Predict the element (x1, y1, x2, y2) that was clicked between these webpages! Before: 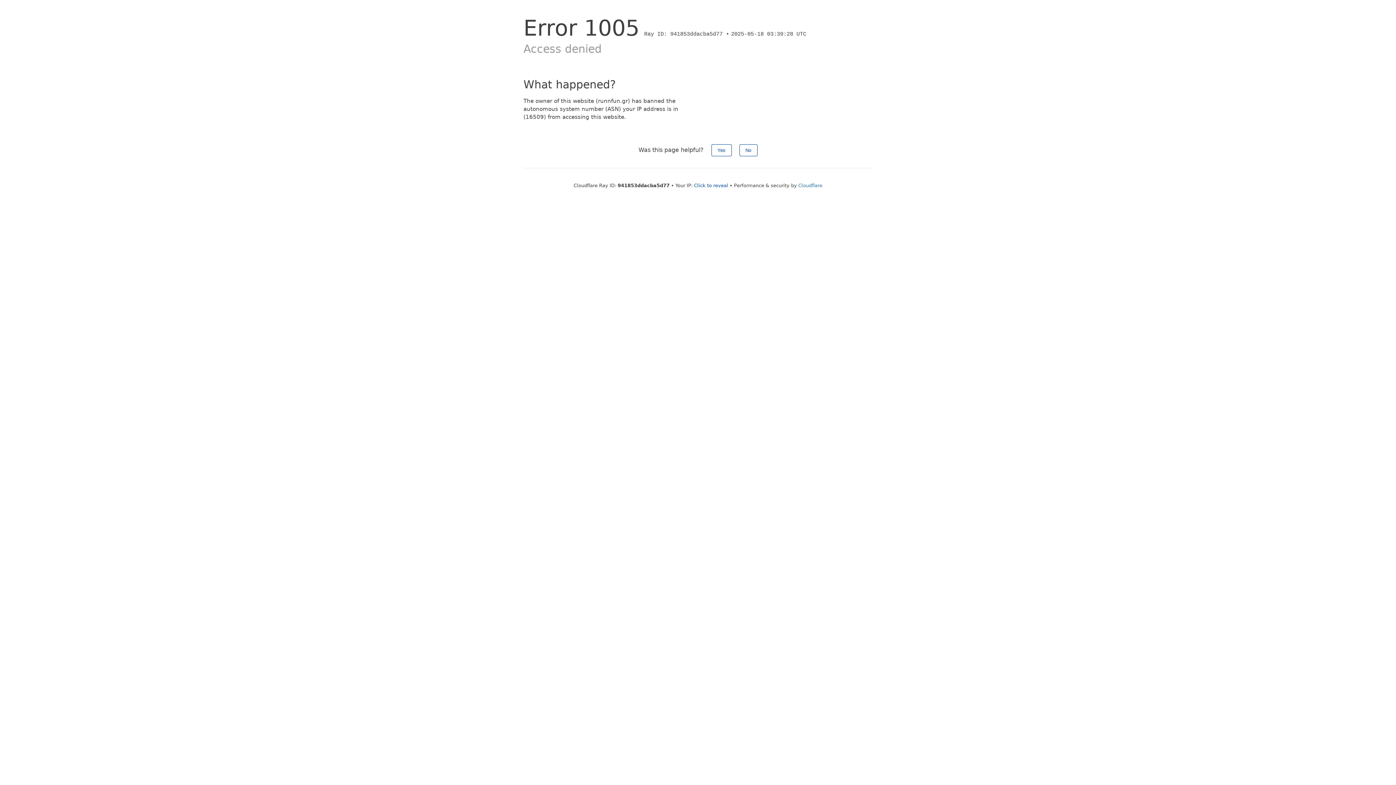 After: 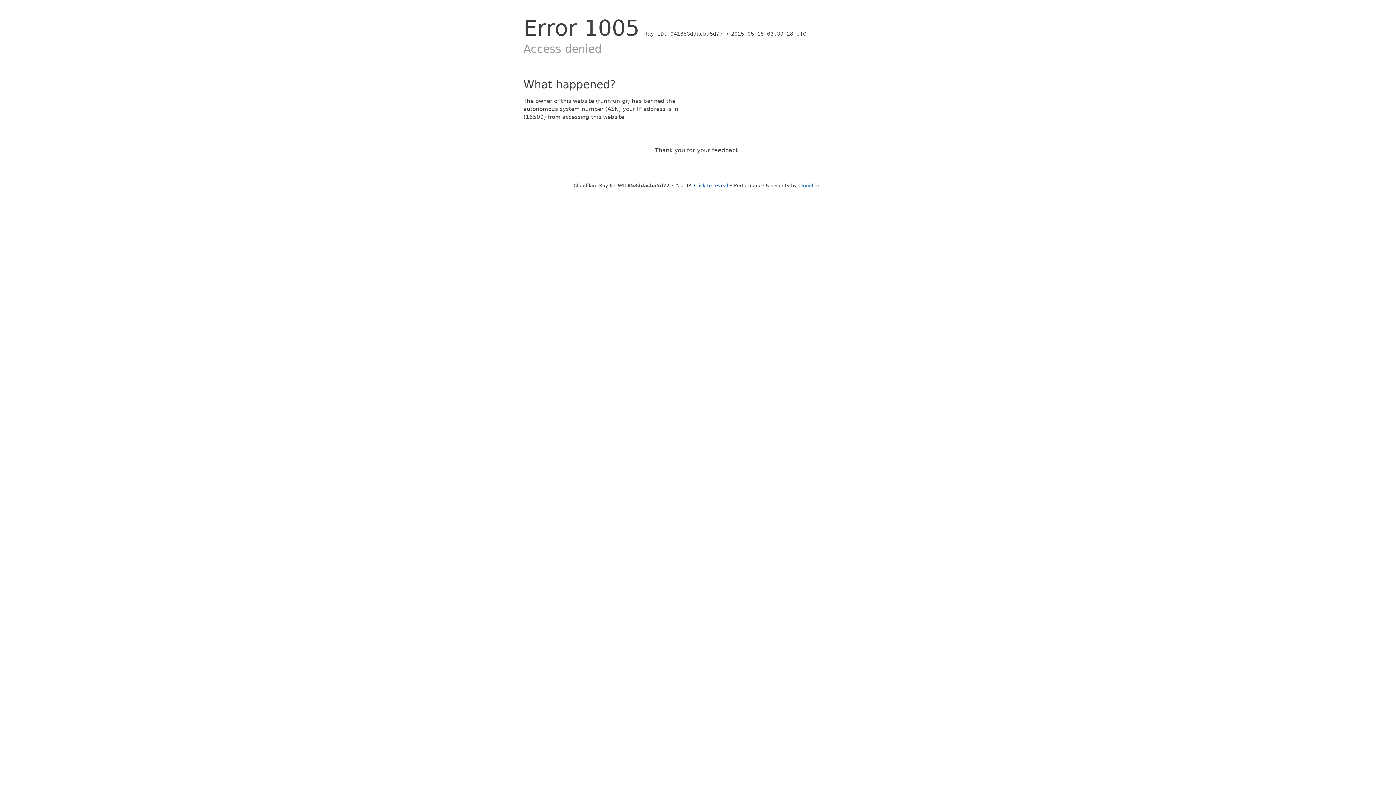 Action: label: No bbox: (739, 144, 757, 156)